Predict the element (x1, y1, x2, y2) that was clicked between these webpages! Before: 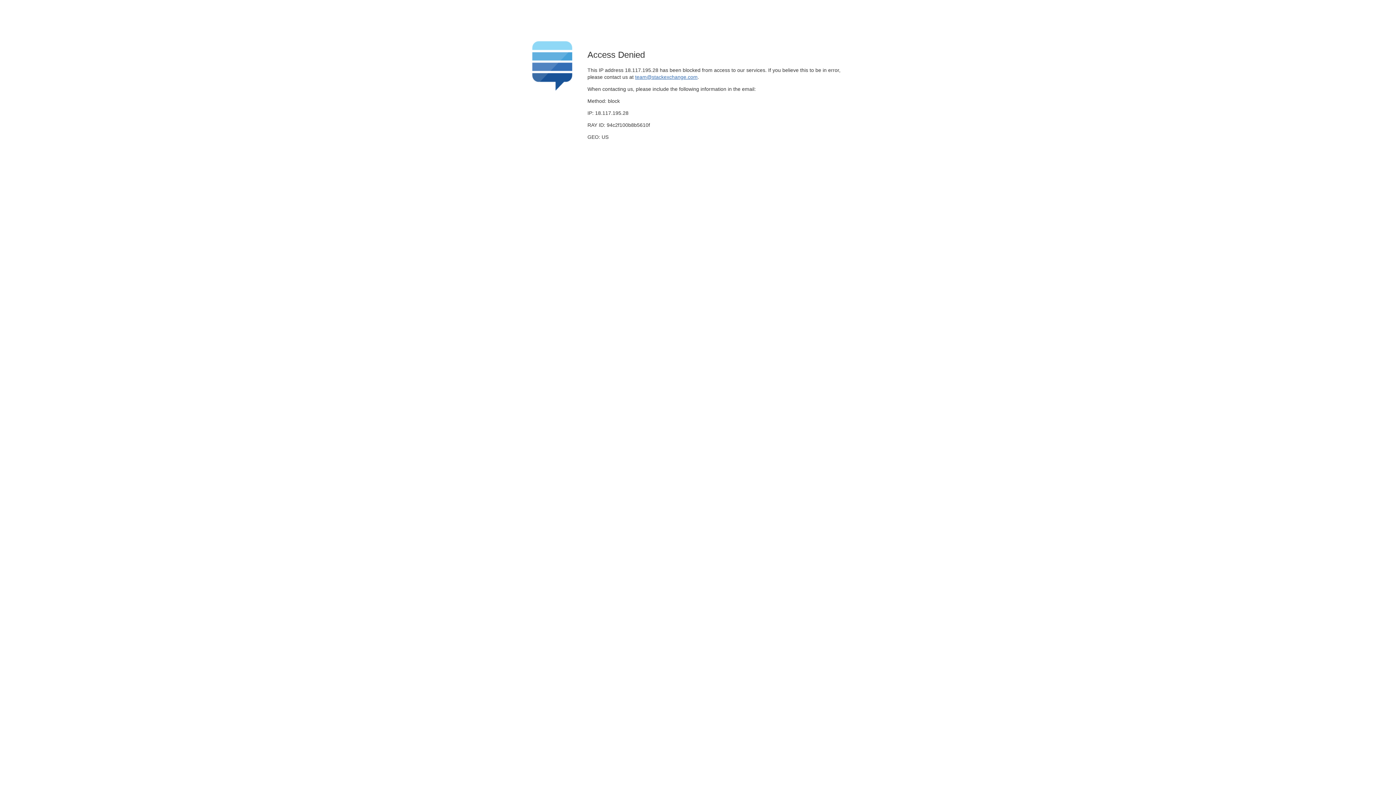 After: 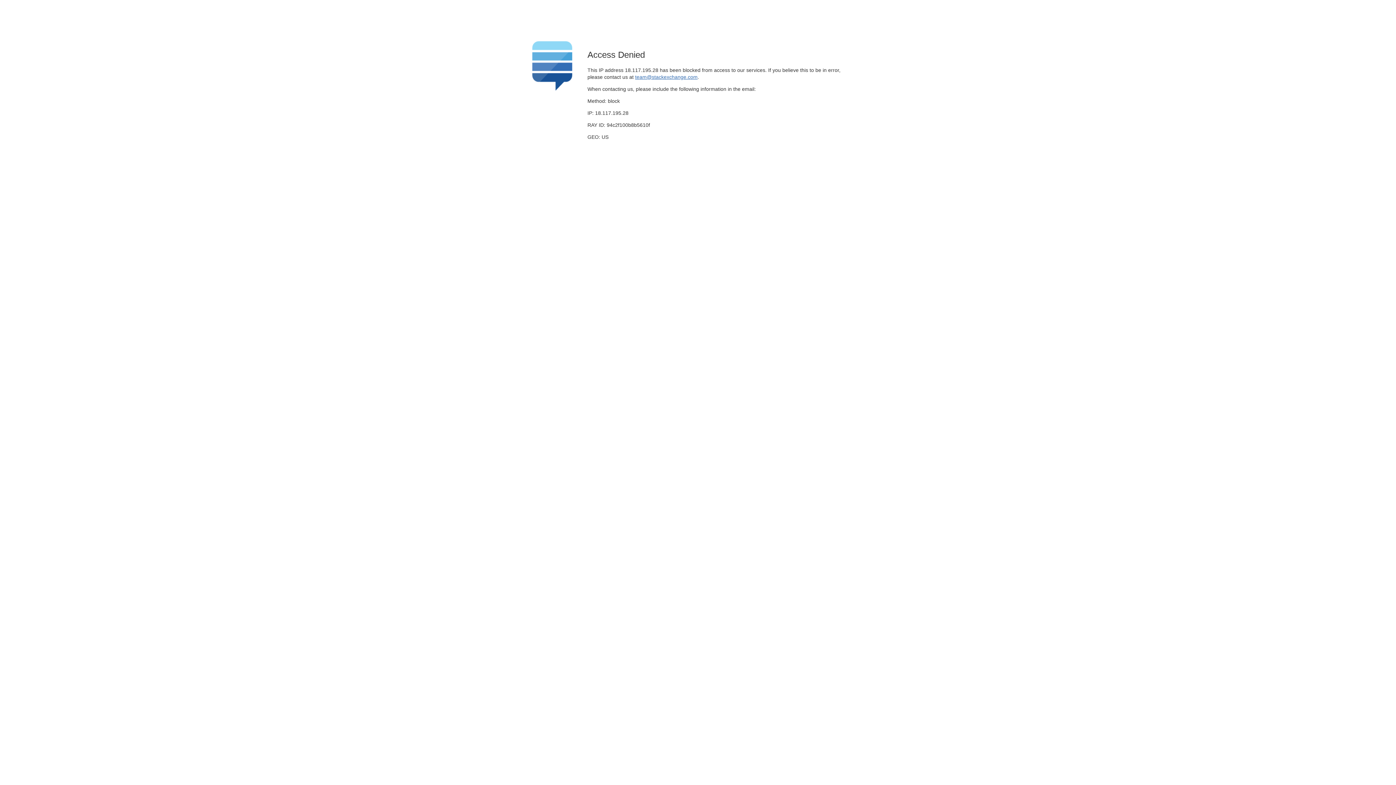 Action: label: team@stackexchange.com bbox: (635, 74, 697, 79)